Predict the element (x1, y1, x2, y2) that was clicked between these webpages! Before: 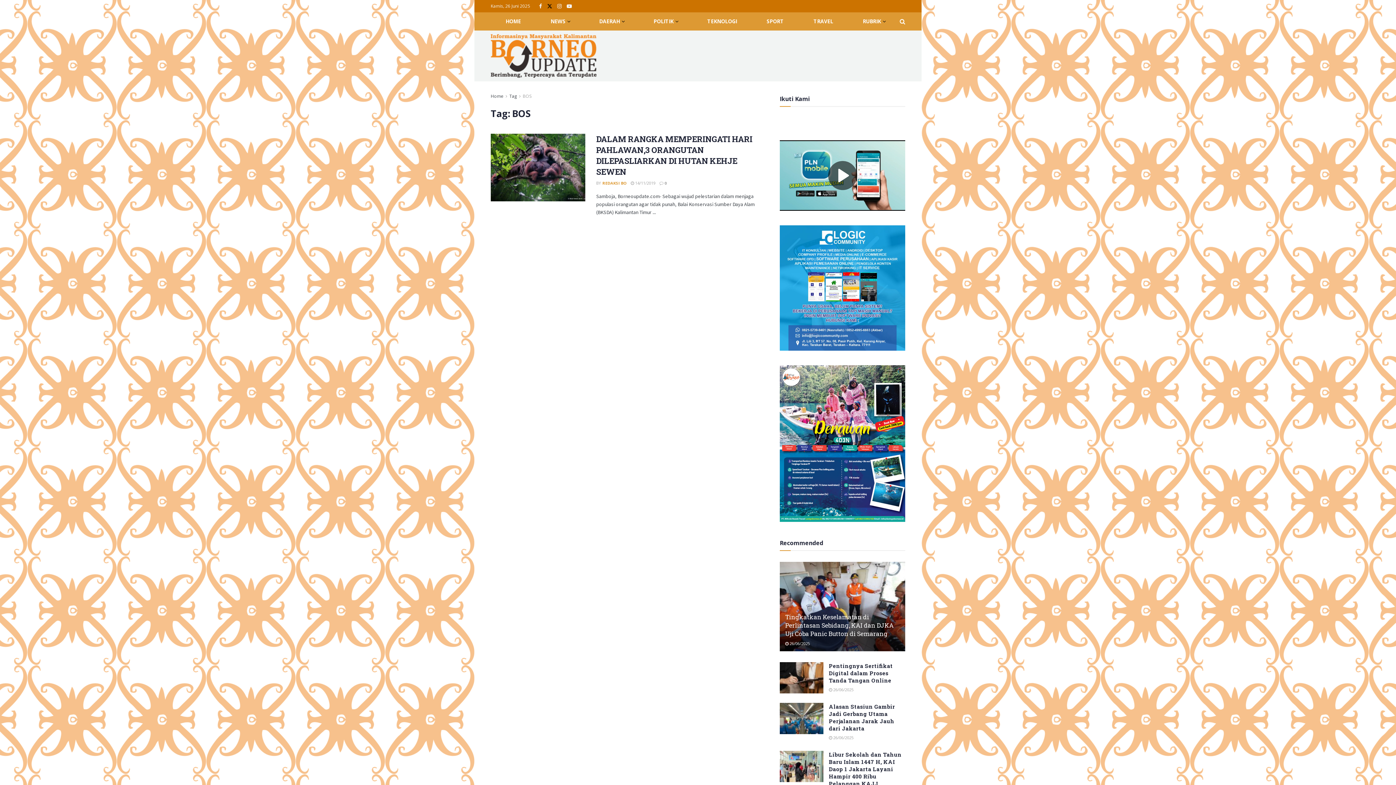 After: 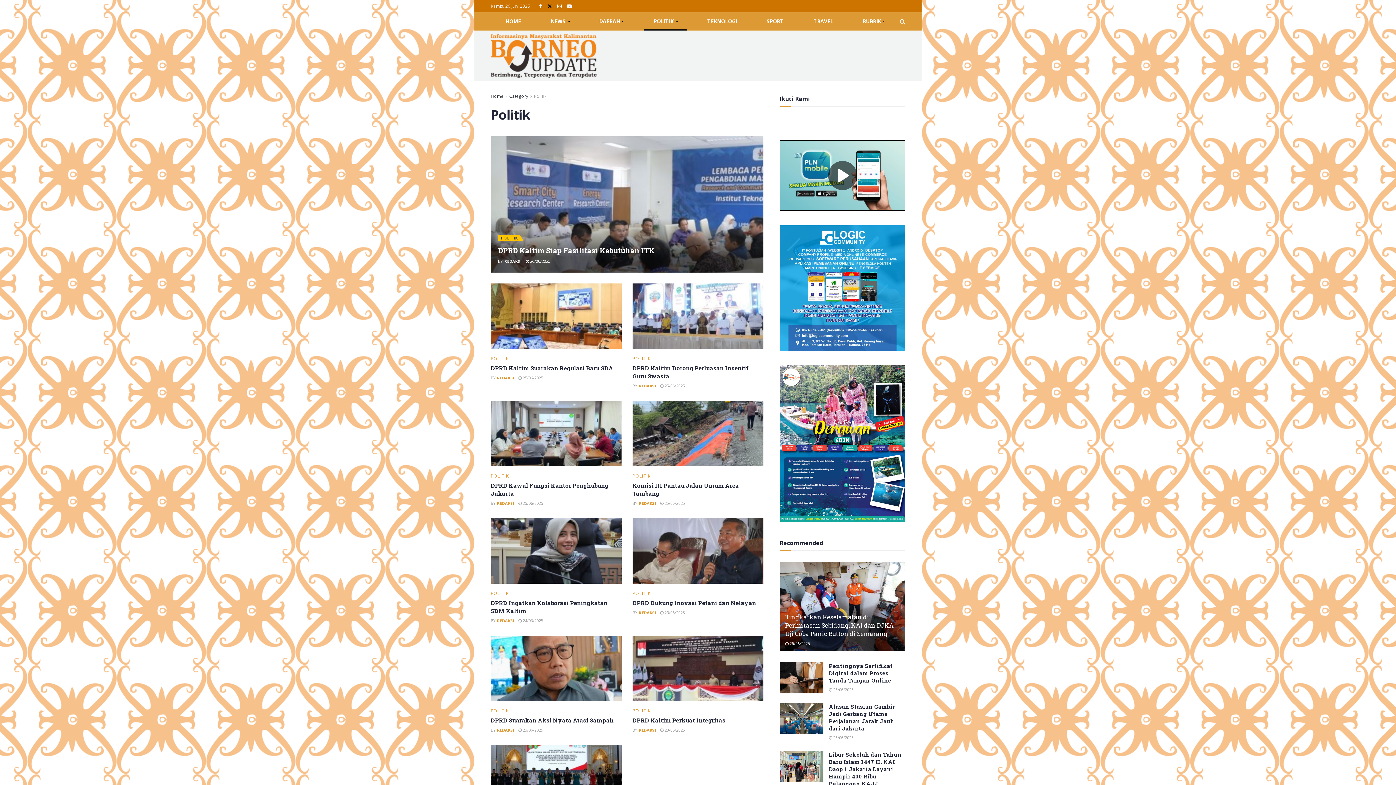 Action: label: POLITIK bbox: (638, 12, 692, 30)